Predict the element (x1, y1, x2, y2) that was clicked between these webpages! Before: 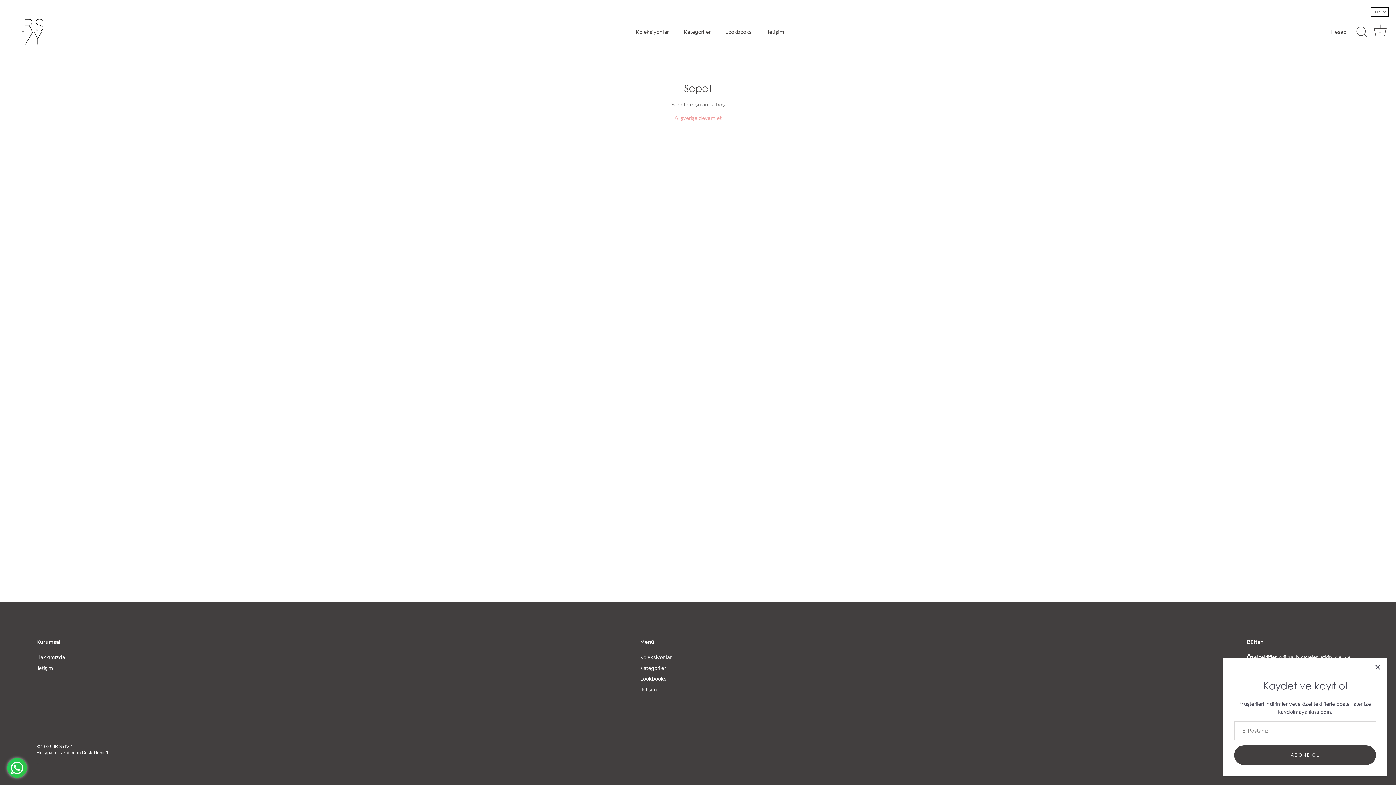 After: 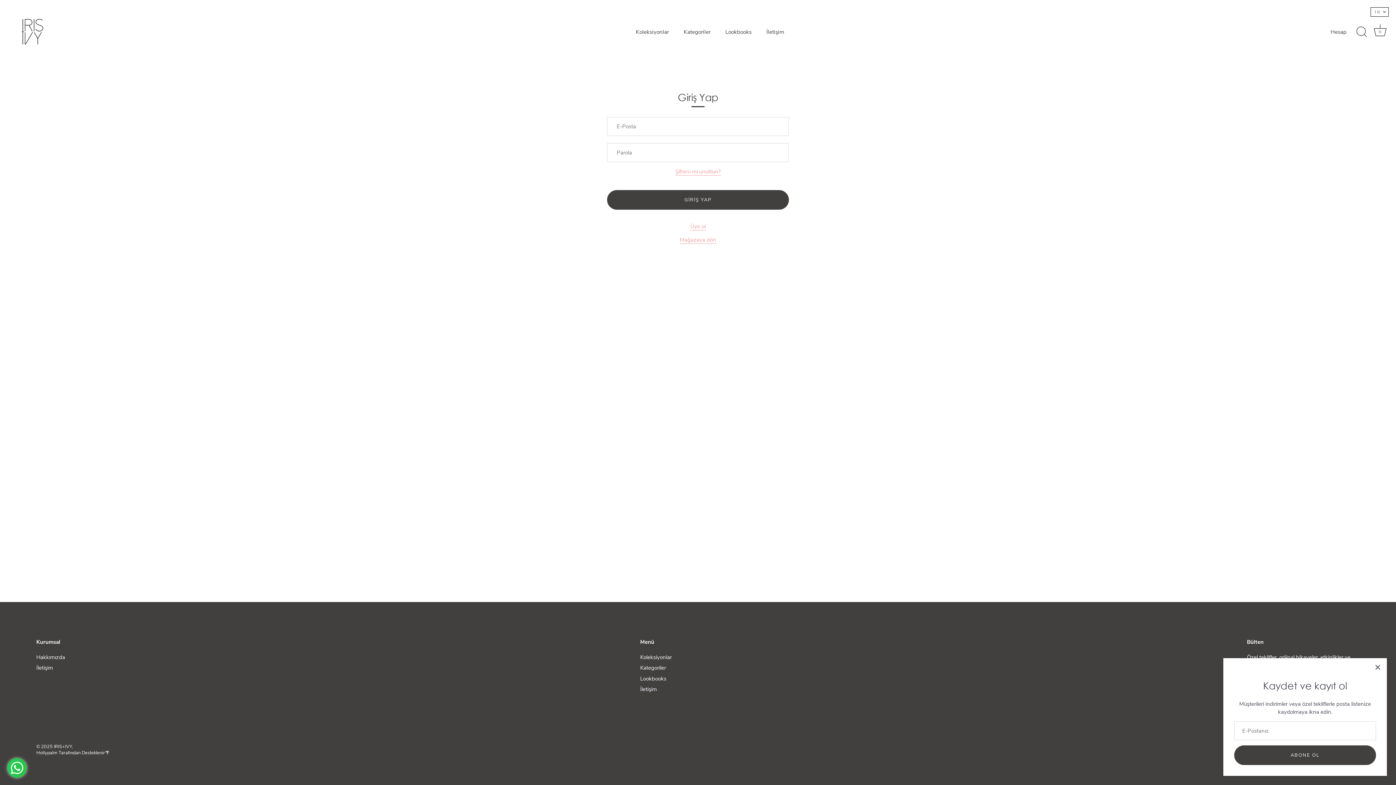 Action: bbox: (1330, 27, 1359, 35) label: Hesap